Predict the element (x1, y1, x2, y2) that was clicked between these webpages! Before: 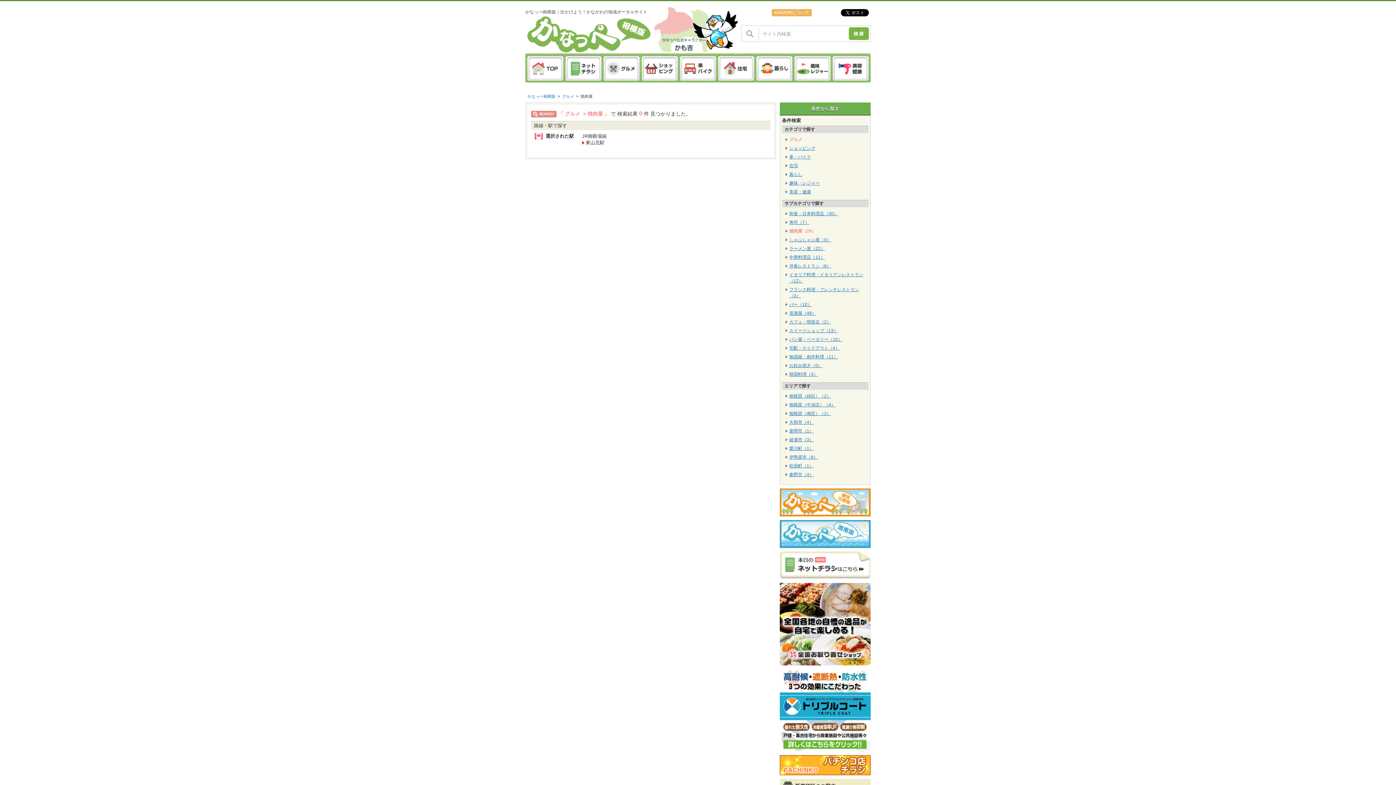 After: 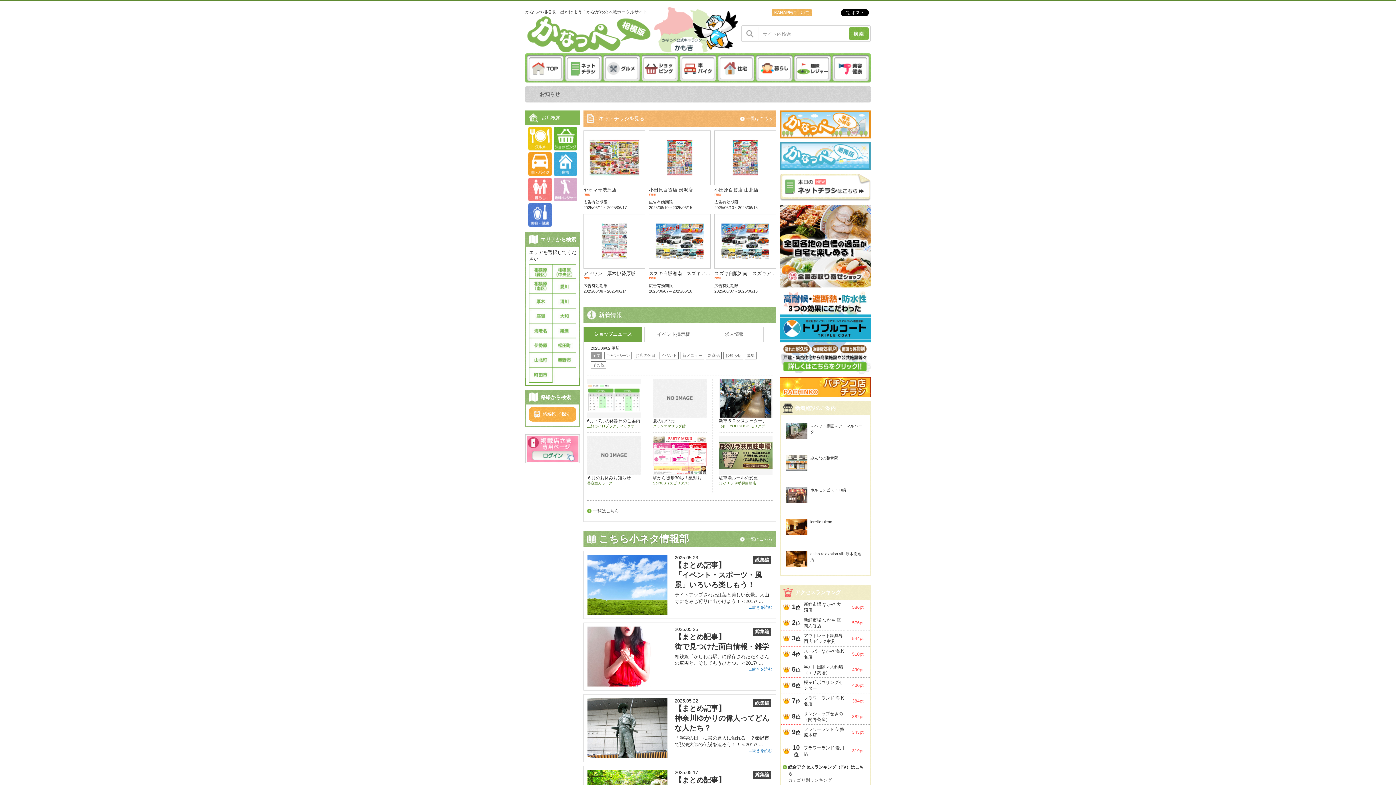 Action: bbox: (527, 75, 563, 80)